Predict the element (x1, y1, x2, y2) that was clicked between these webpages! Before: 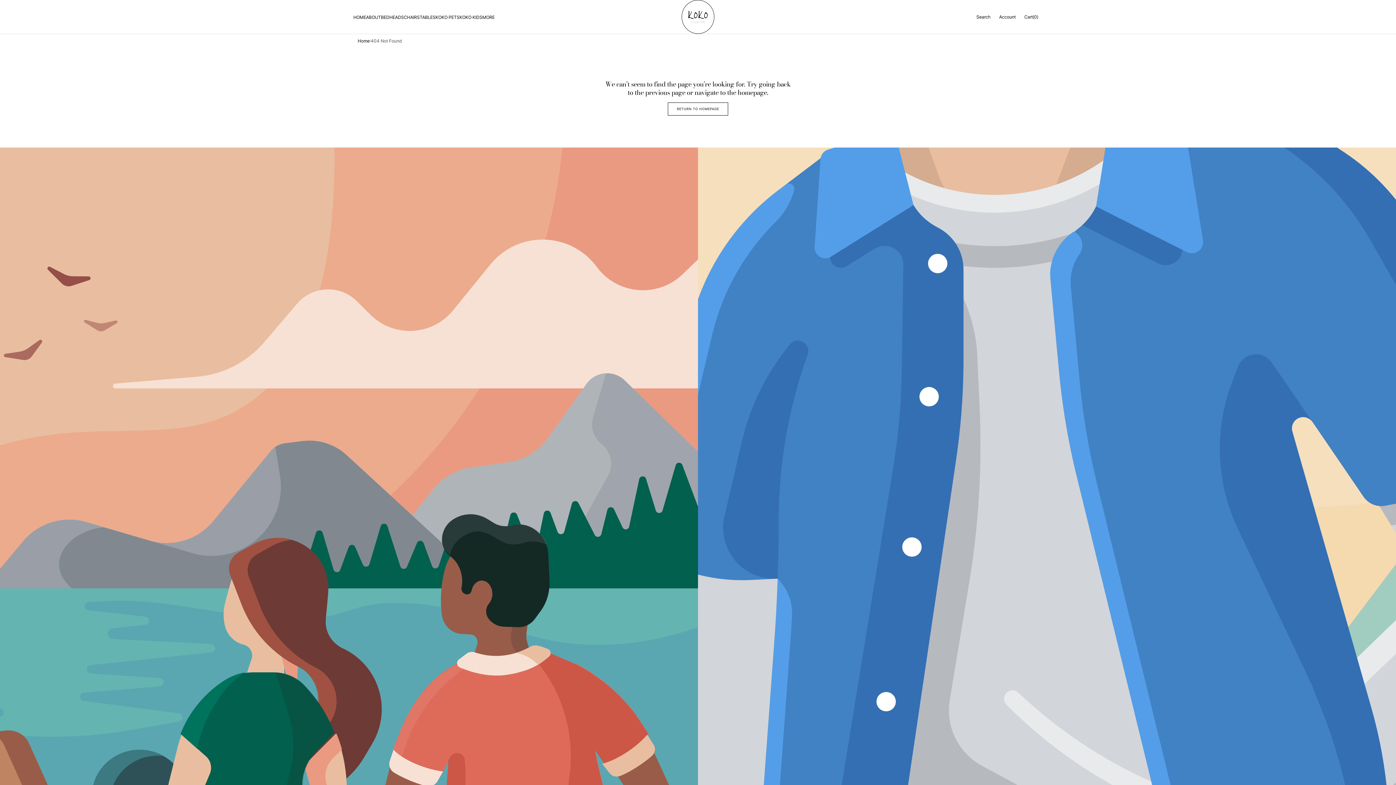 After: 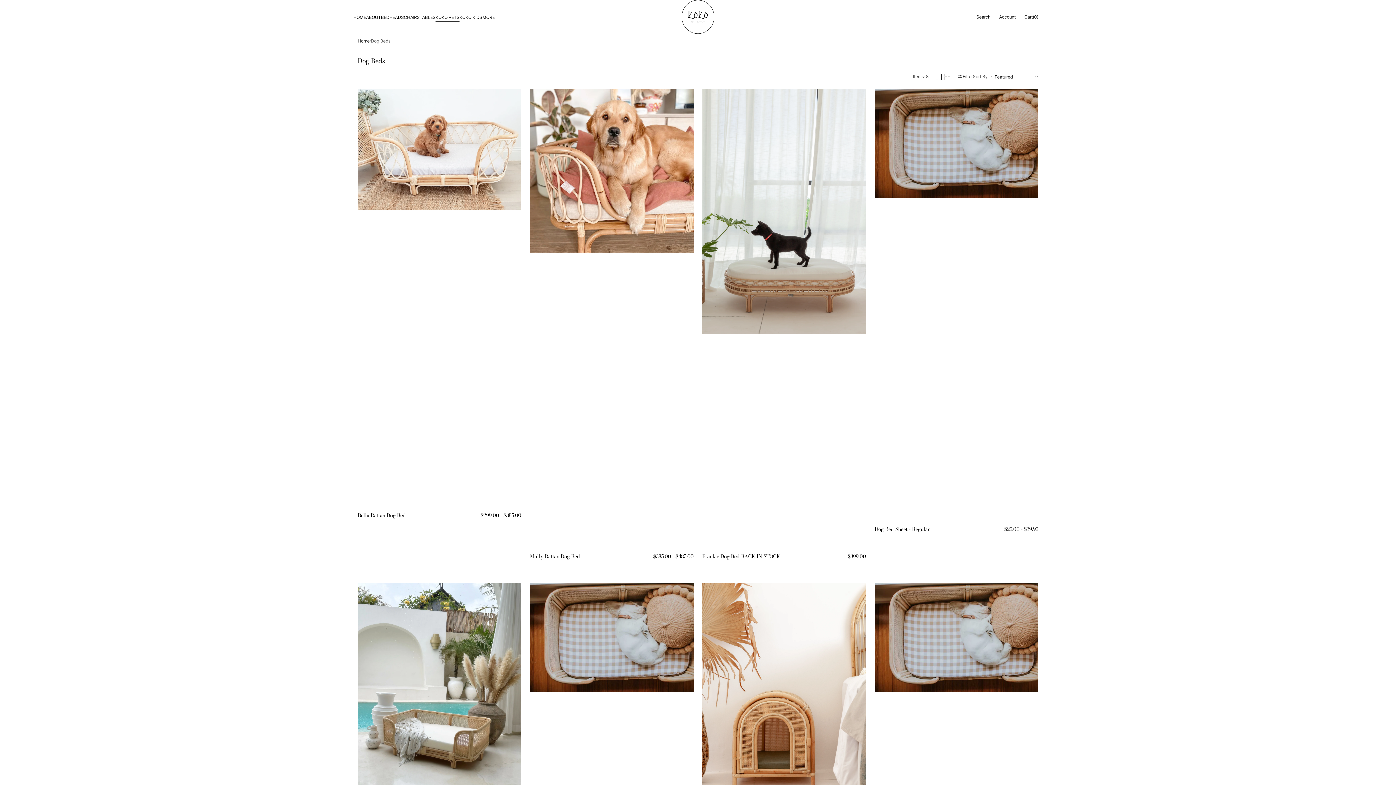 Action: bbox: (435, 14, 459, 20) label: KOKO PETS